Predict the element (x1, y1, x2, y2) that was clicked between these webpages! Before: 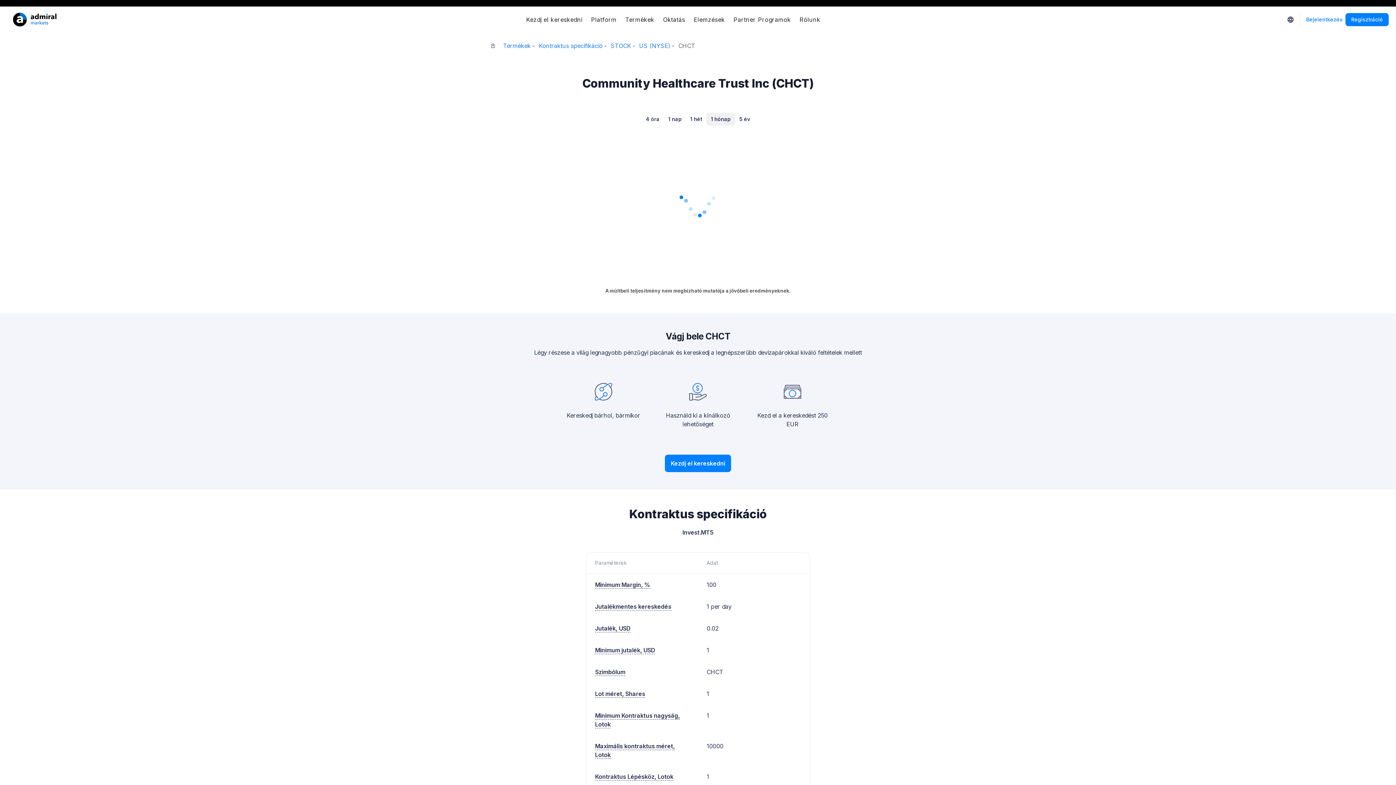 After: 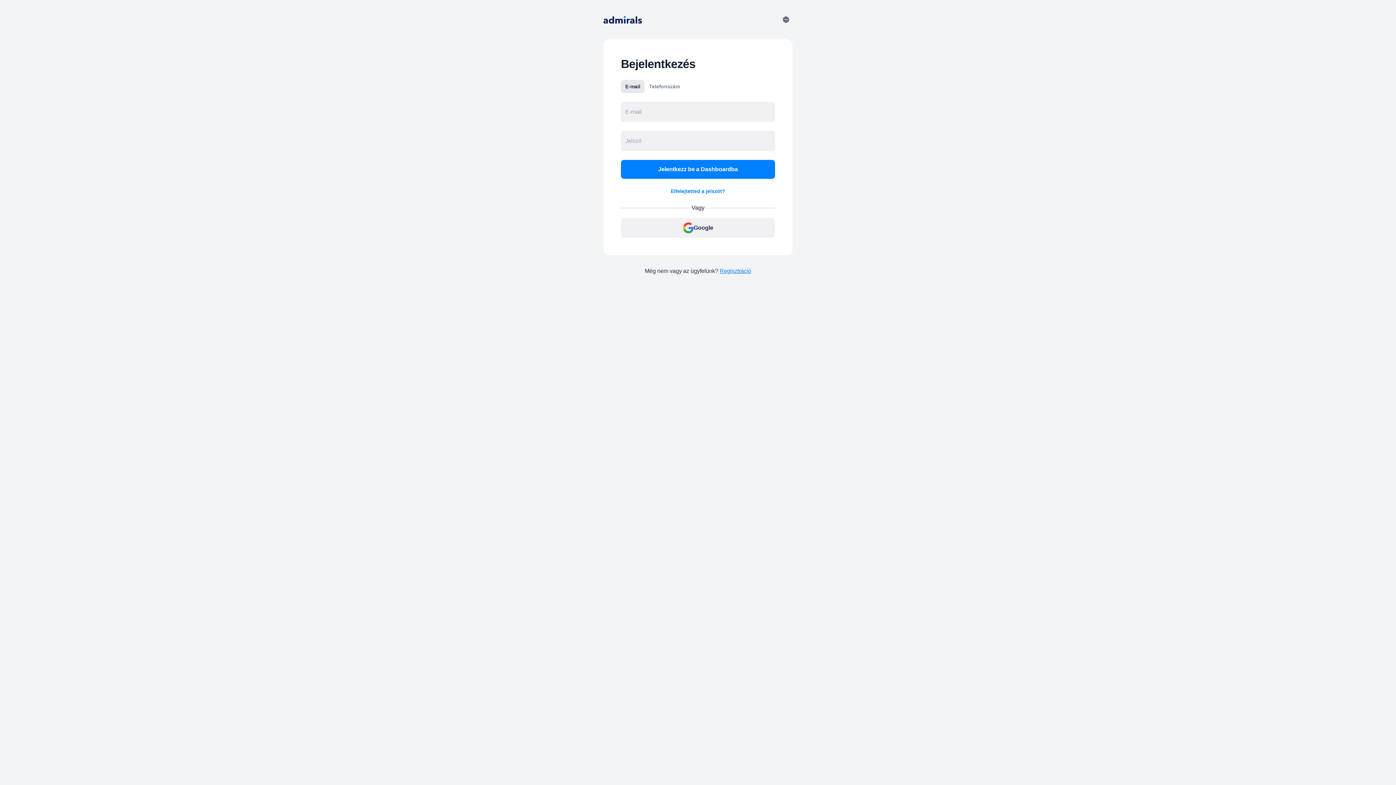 Action: bbox: (1303, 13, 1345, 26) label: Bejelentkezés